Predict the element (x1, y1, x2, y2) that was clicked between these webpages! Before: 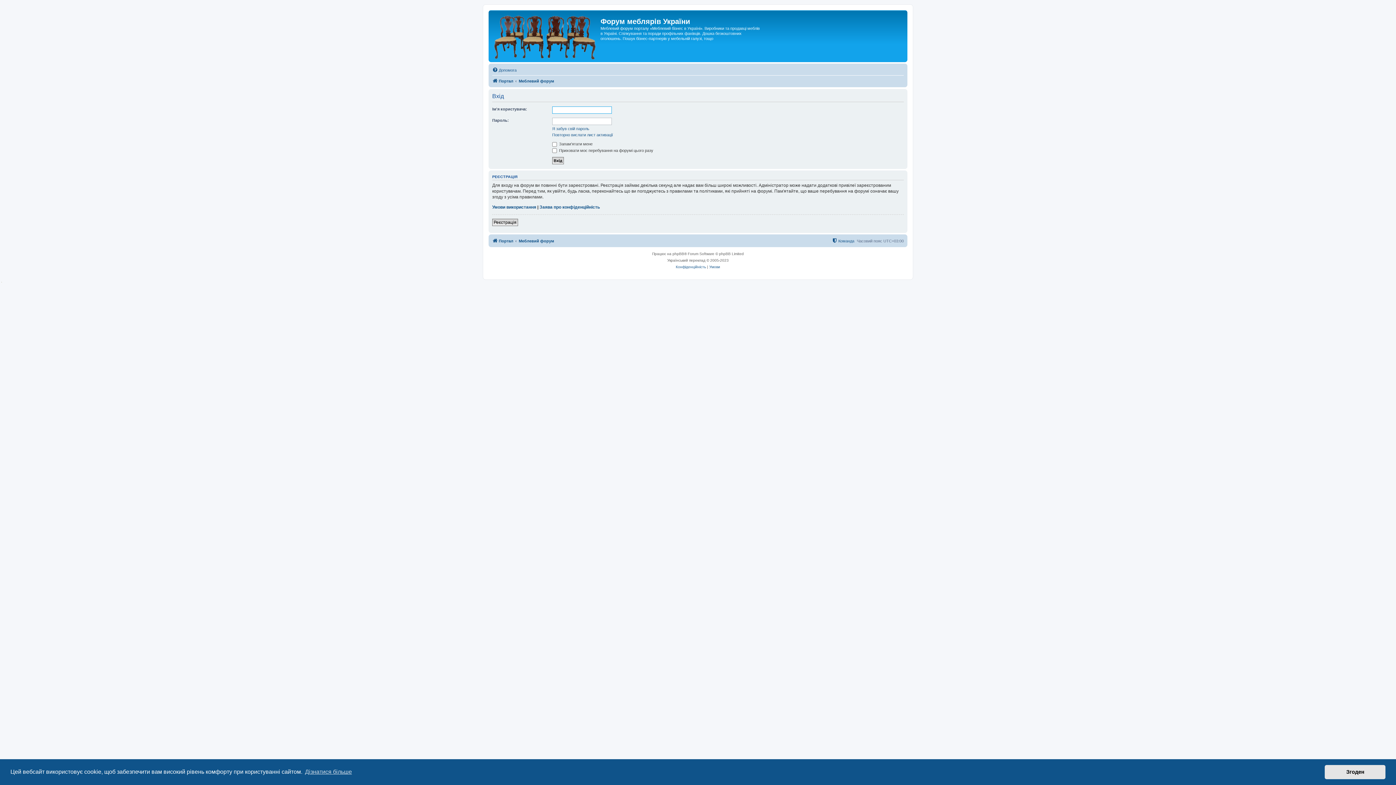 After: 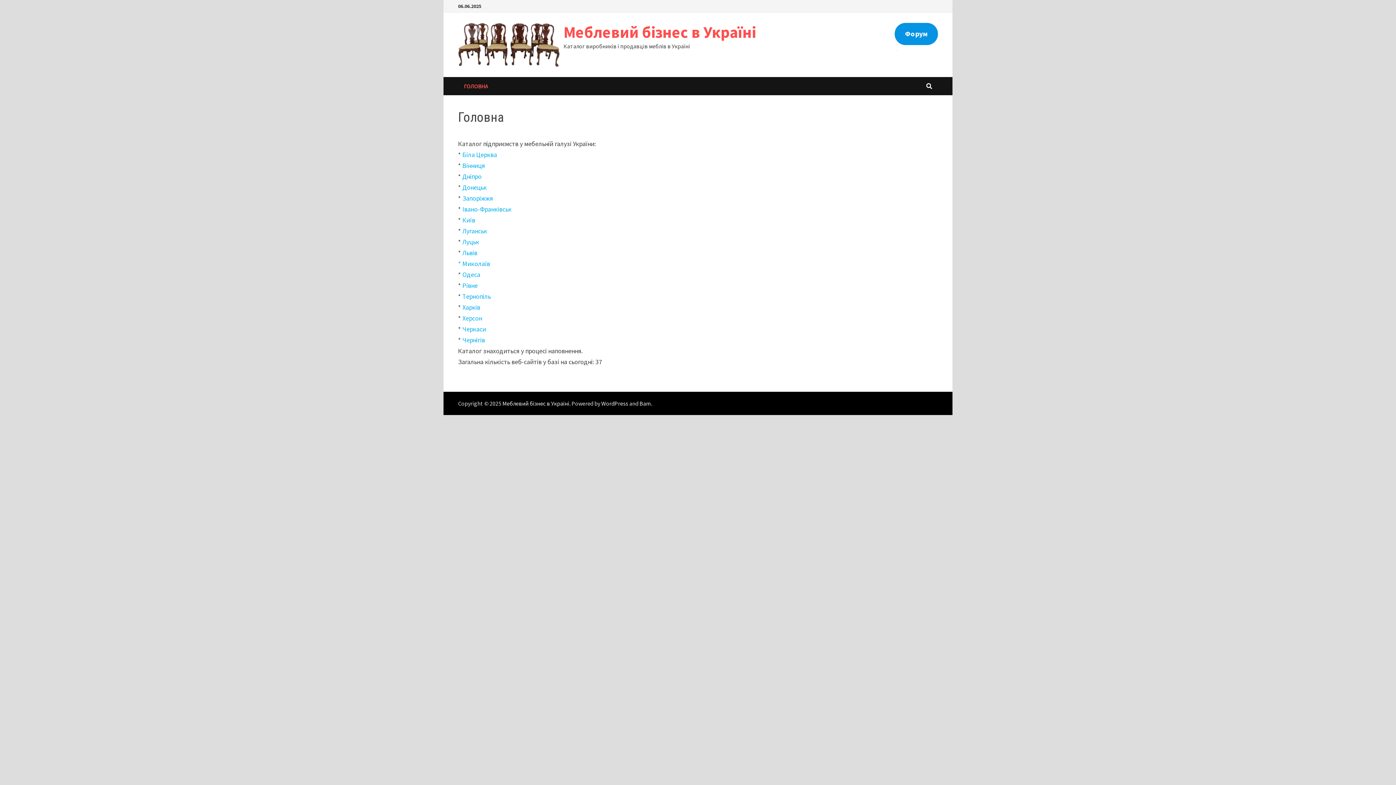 Action: label: Портал bbox: (492, 236, 513, 245)